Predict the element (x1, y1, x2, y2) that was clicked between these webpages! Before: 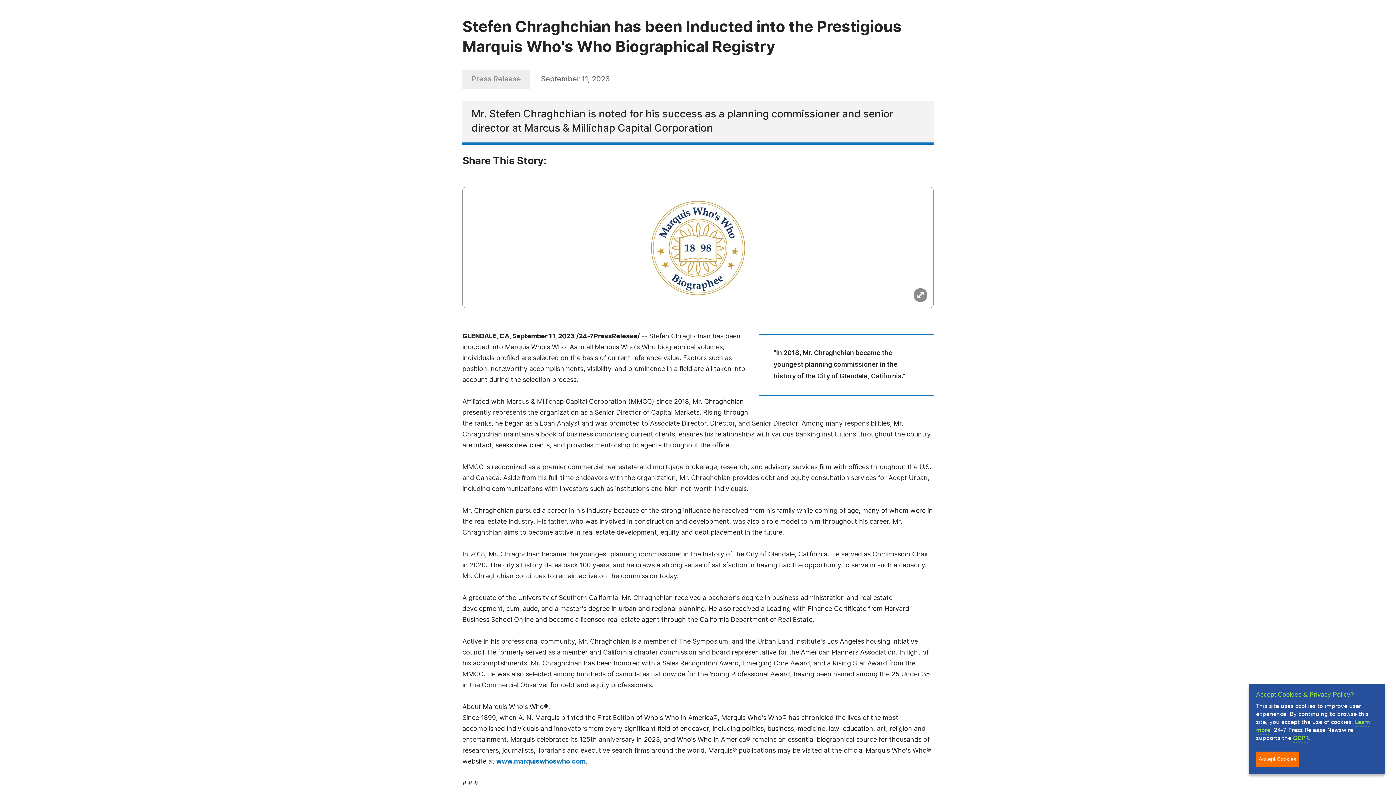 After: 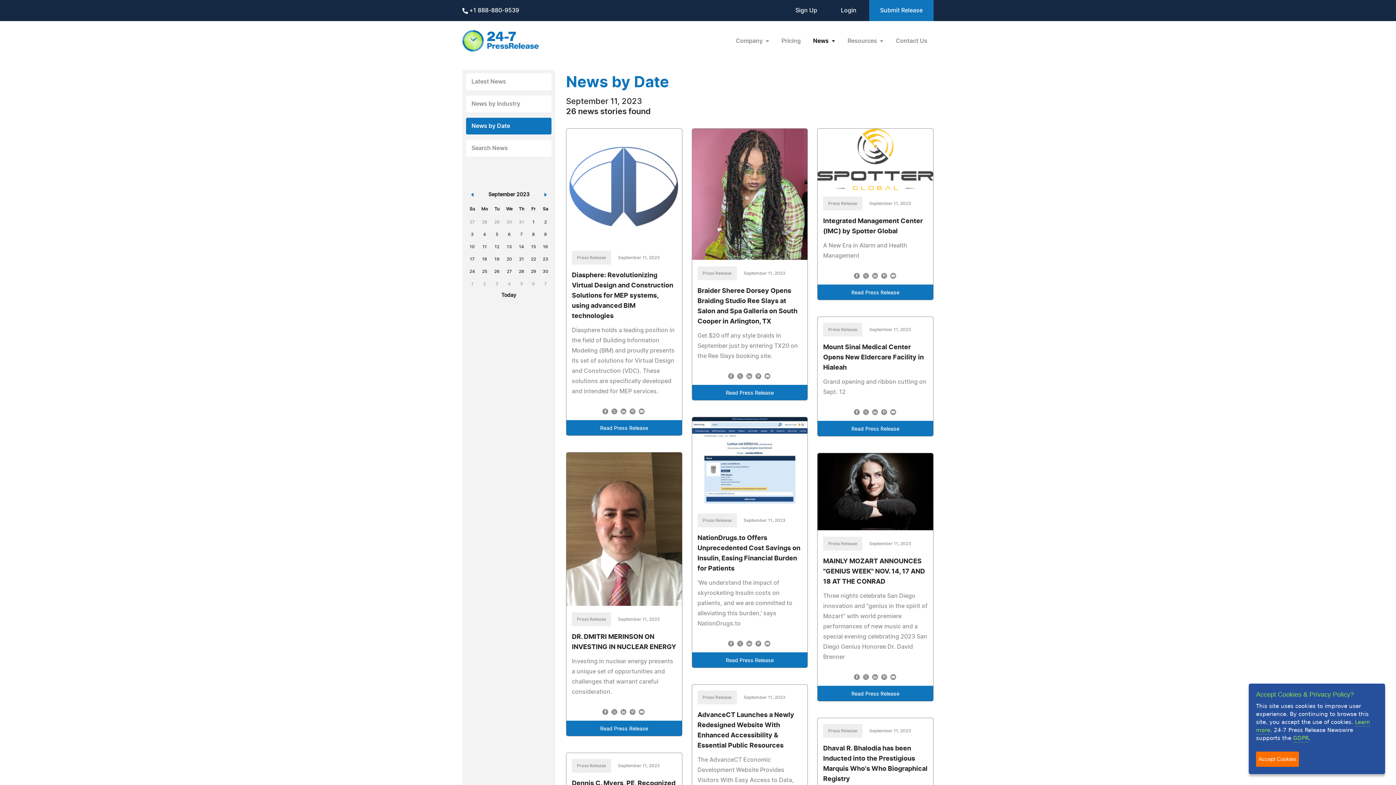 Action: label: September 11, 2023 bbox: (541, 75, 610, 82)